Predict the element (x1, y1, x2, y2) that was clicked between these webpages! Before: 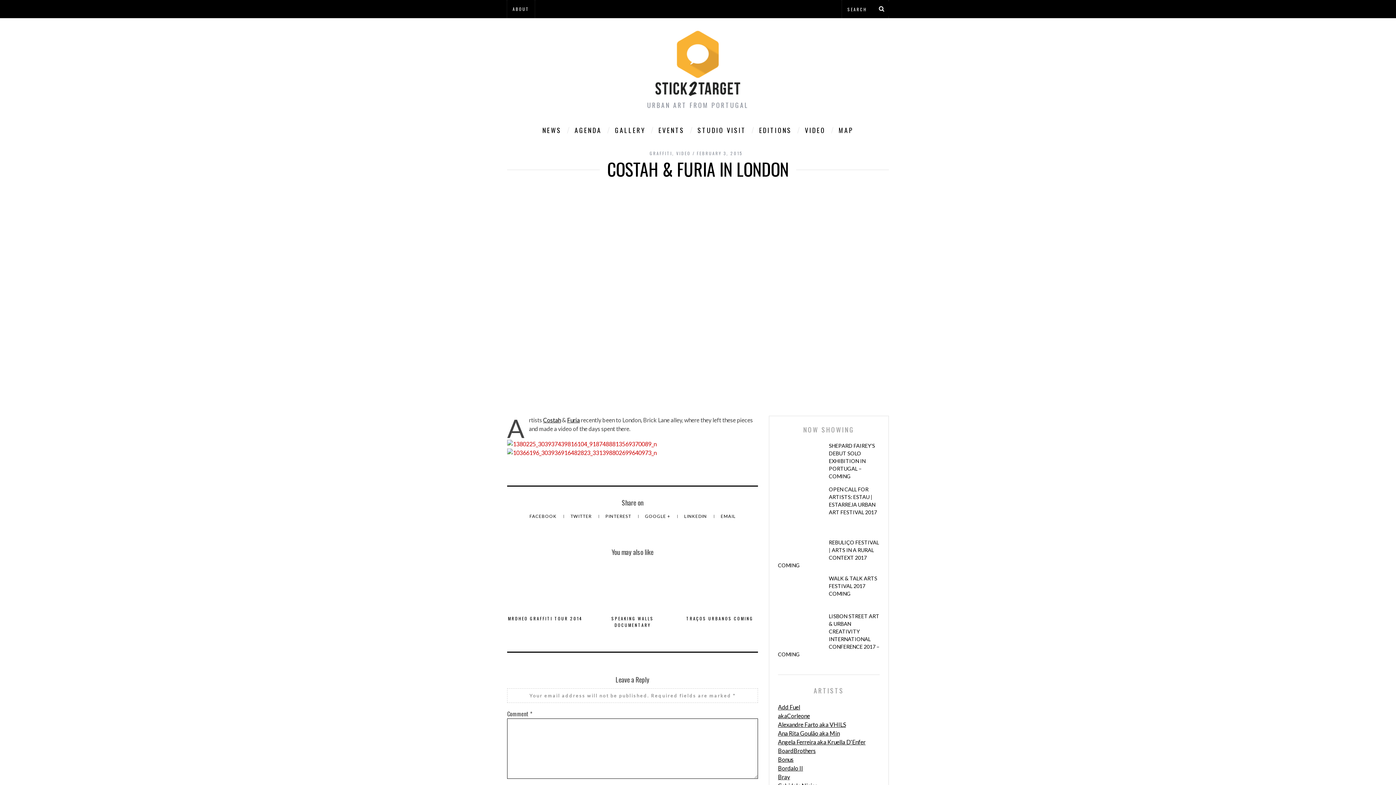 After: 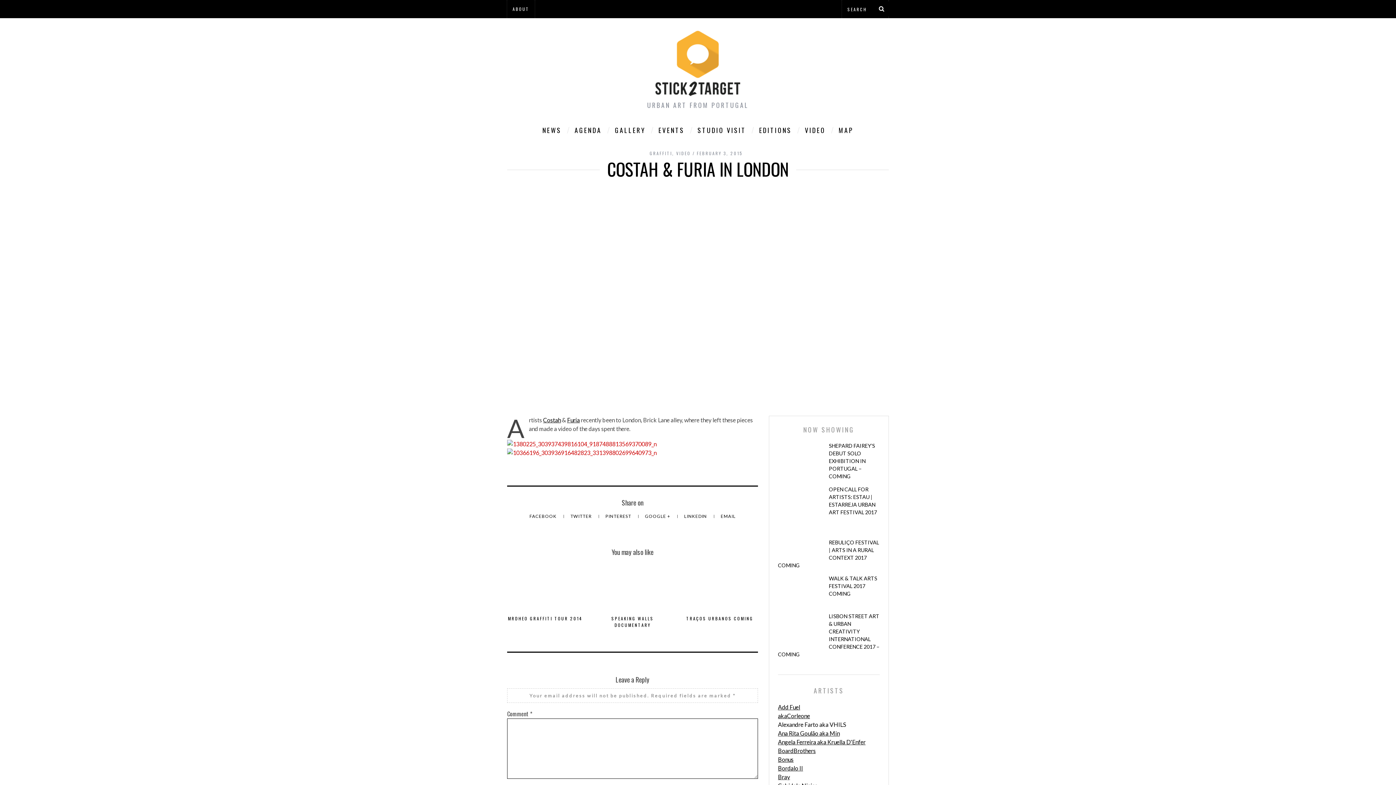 Action: bbox: (778, 721, 846, 728) label: Alexandre Farto aka VHILS